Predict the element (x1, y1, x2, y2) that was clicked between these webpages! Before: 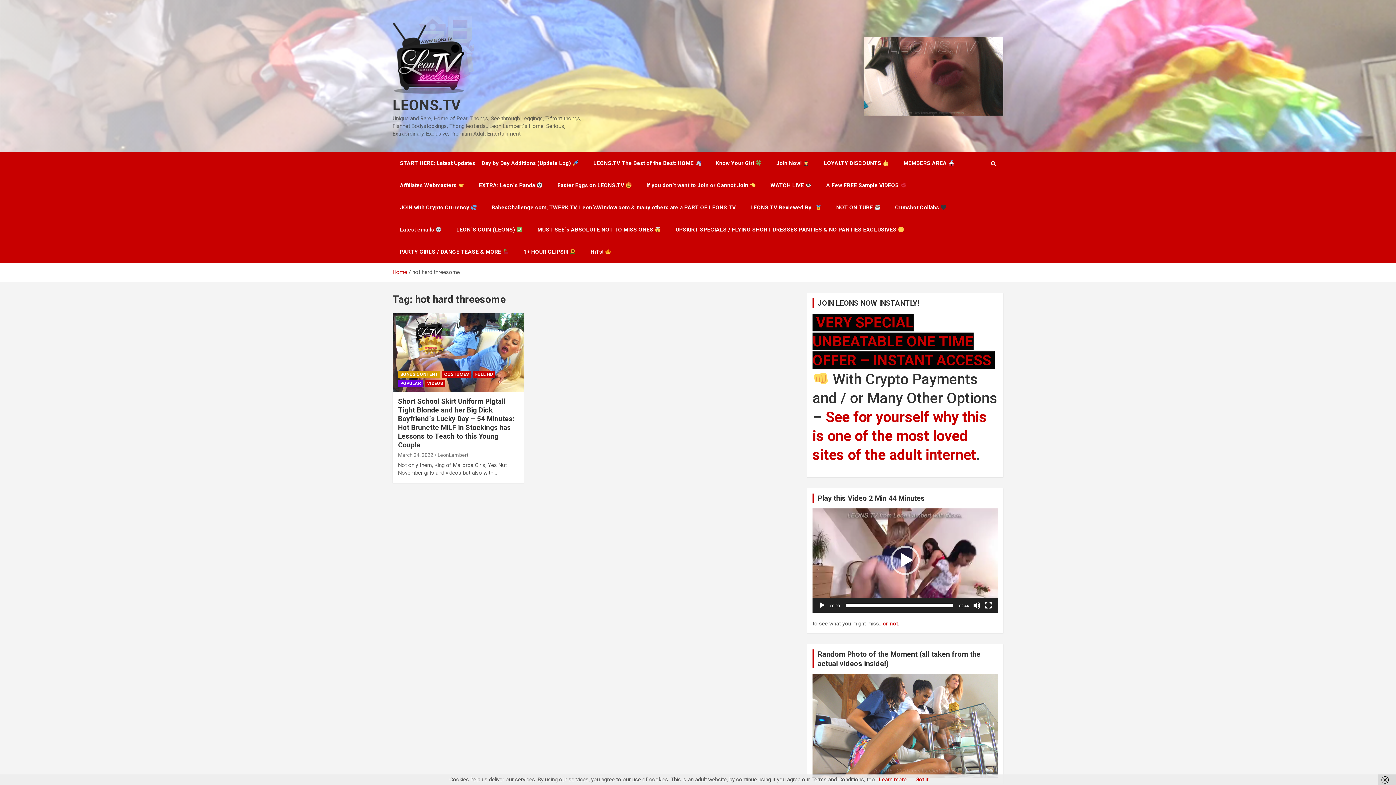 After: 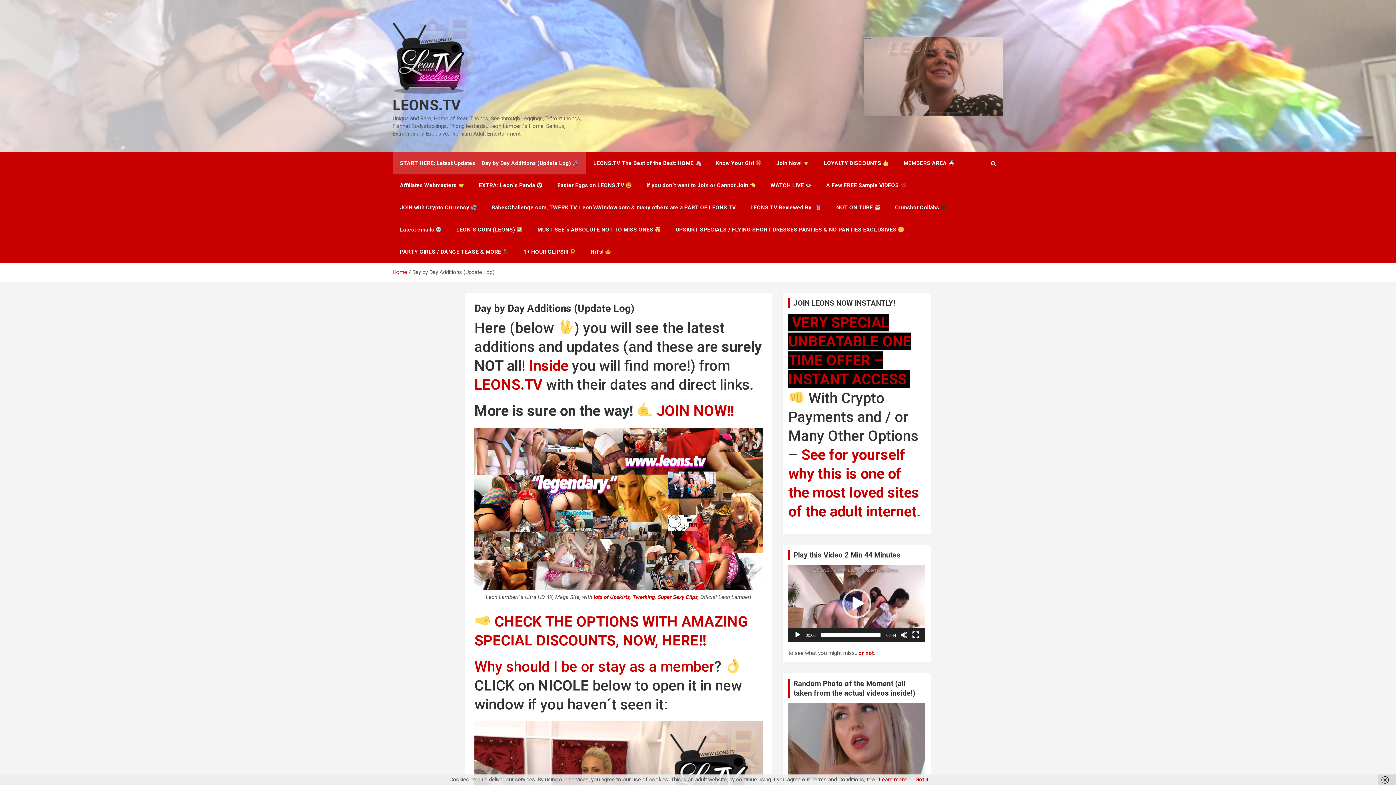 Action: bbox: (392, 152, 586, 174) label: START HERE: Latest Updates – Day by Day Additions (Update Log) 